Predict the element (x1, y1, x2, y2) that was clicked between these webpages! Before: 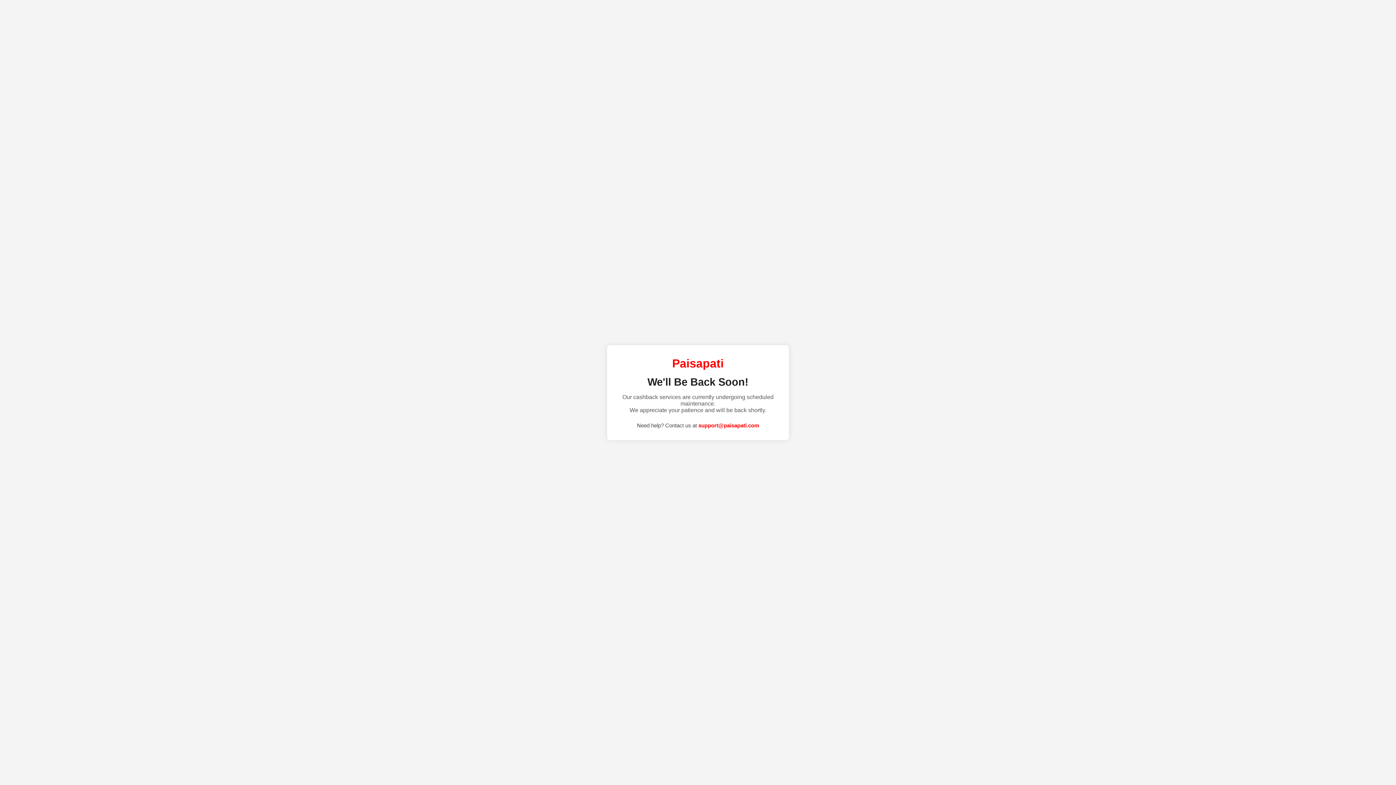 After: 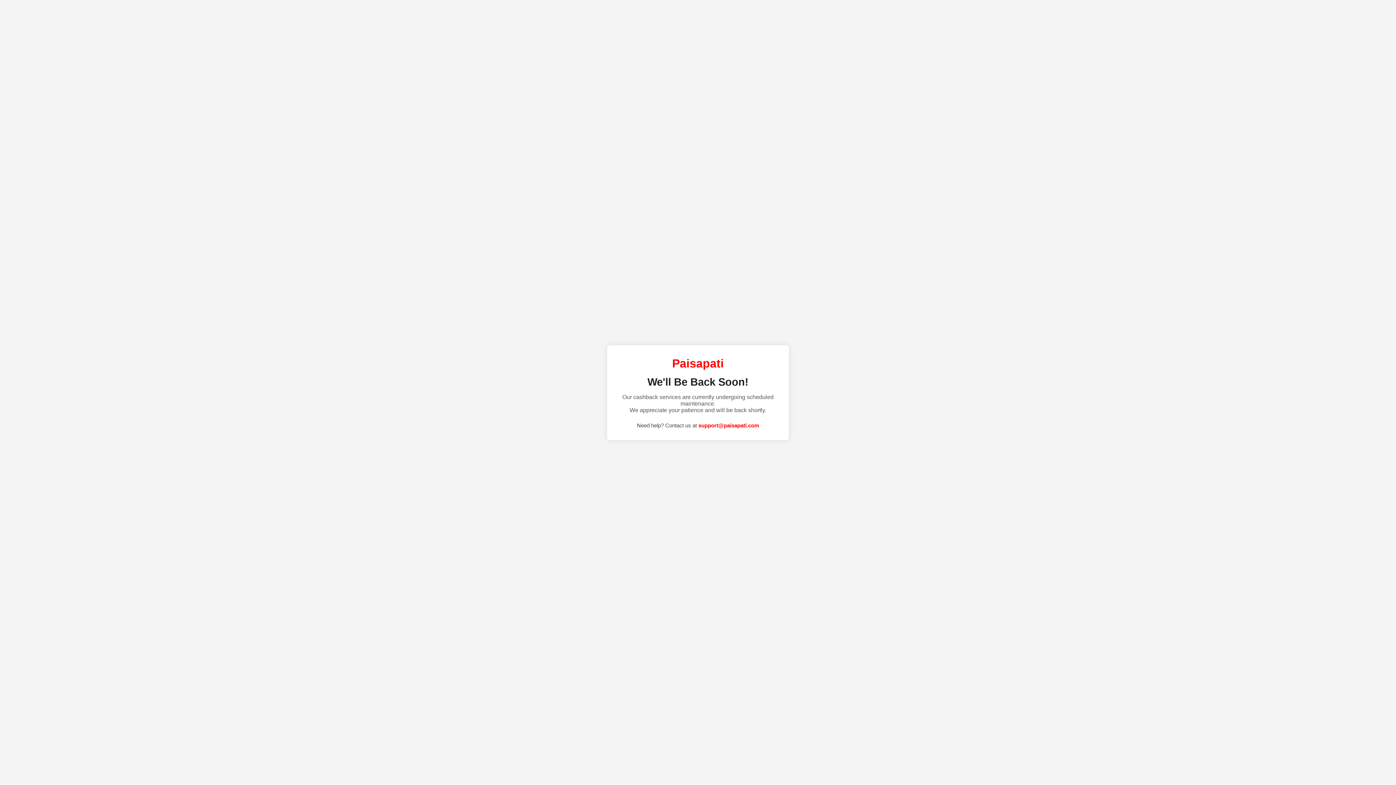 Action: bbox: (698, 422, 759, 428) label: support@paisapati.com